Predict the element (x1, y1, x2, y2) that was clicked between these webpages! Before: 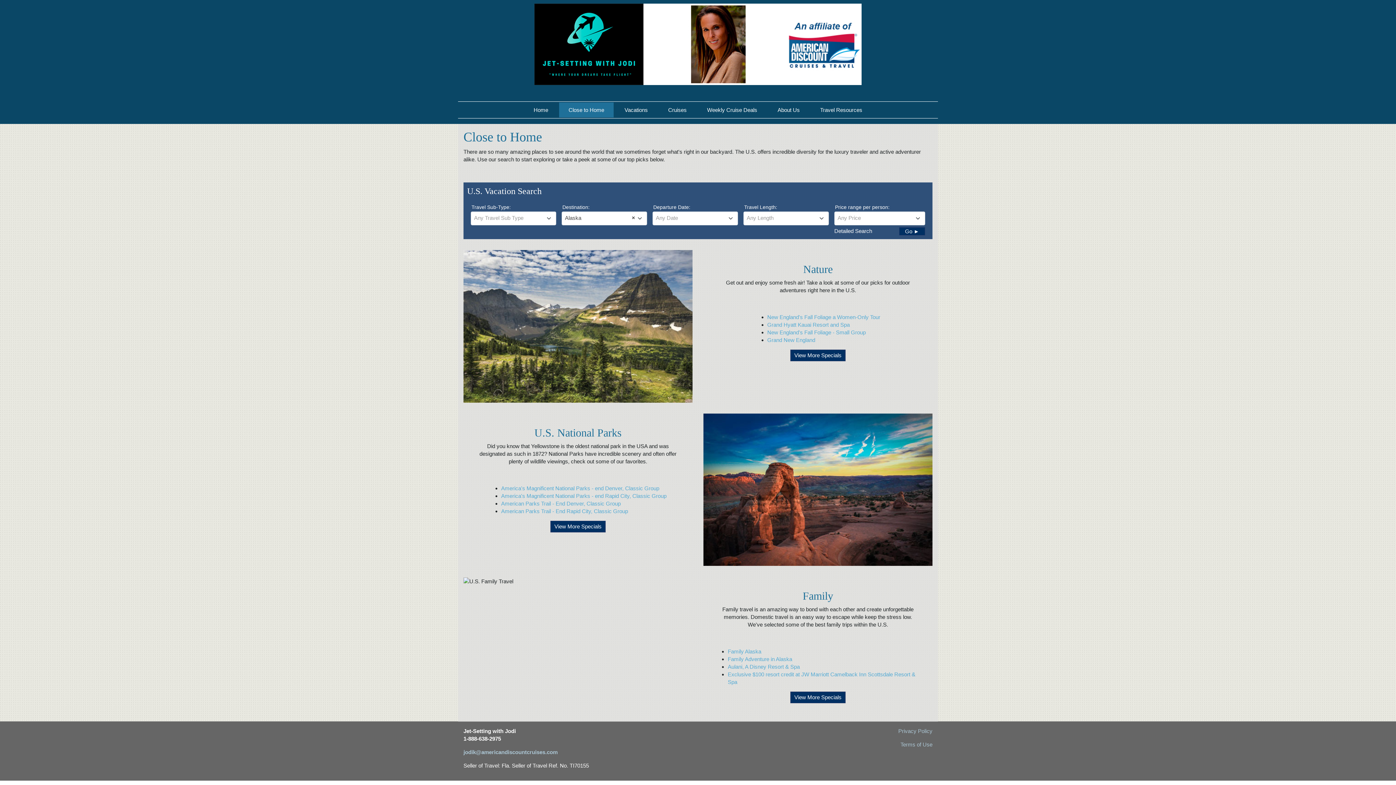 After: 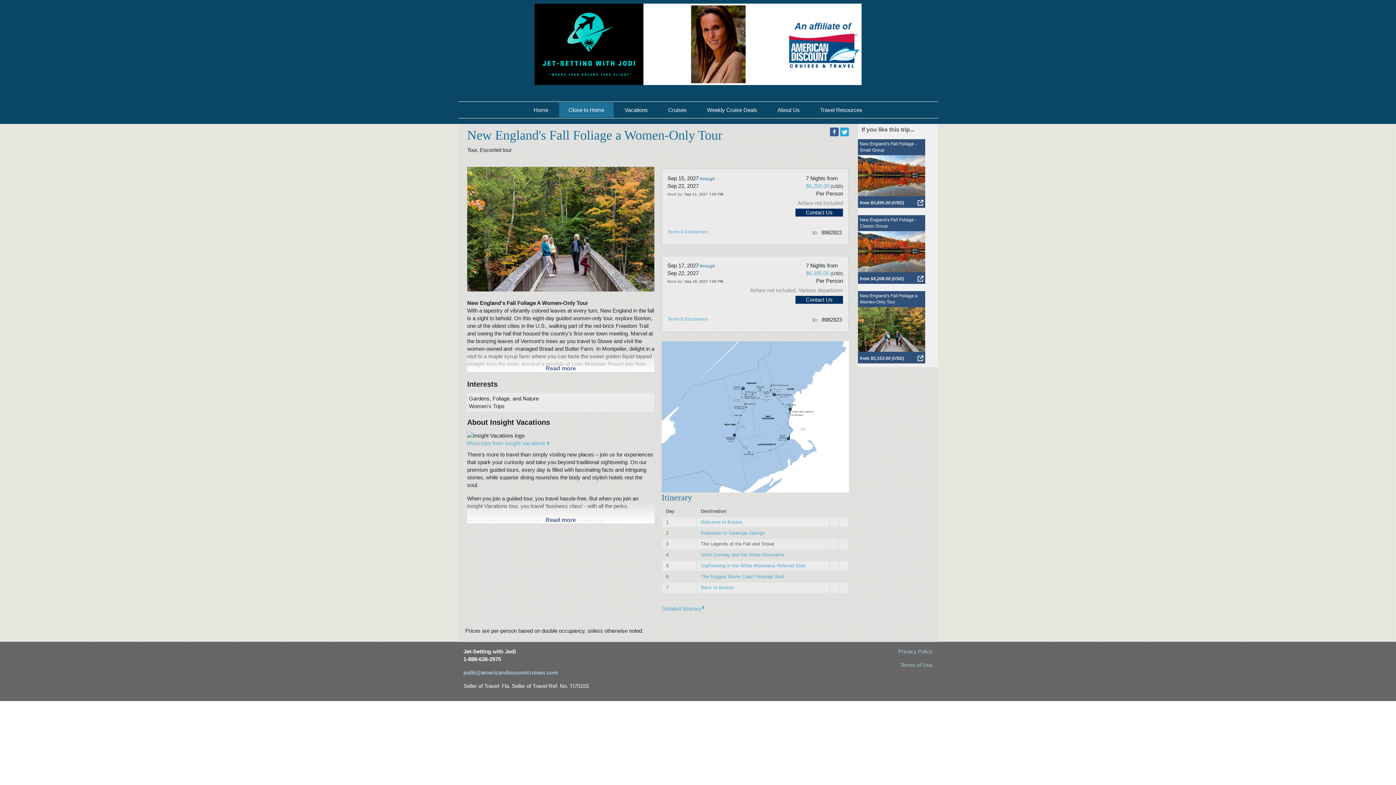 Action: label: New England's Fall Foliage a Women-Only Tour bbox: (767, 314, 880, 320)